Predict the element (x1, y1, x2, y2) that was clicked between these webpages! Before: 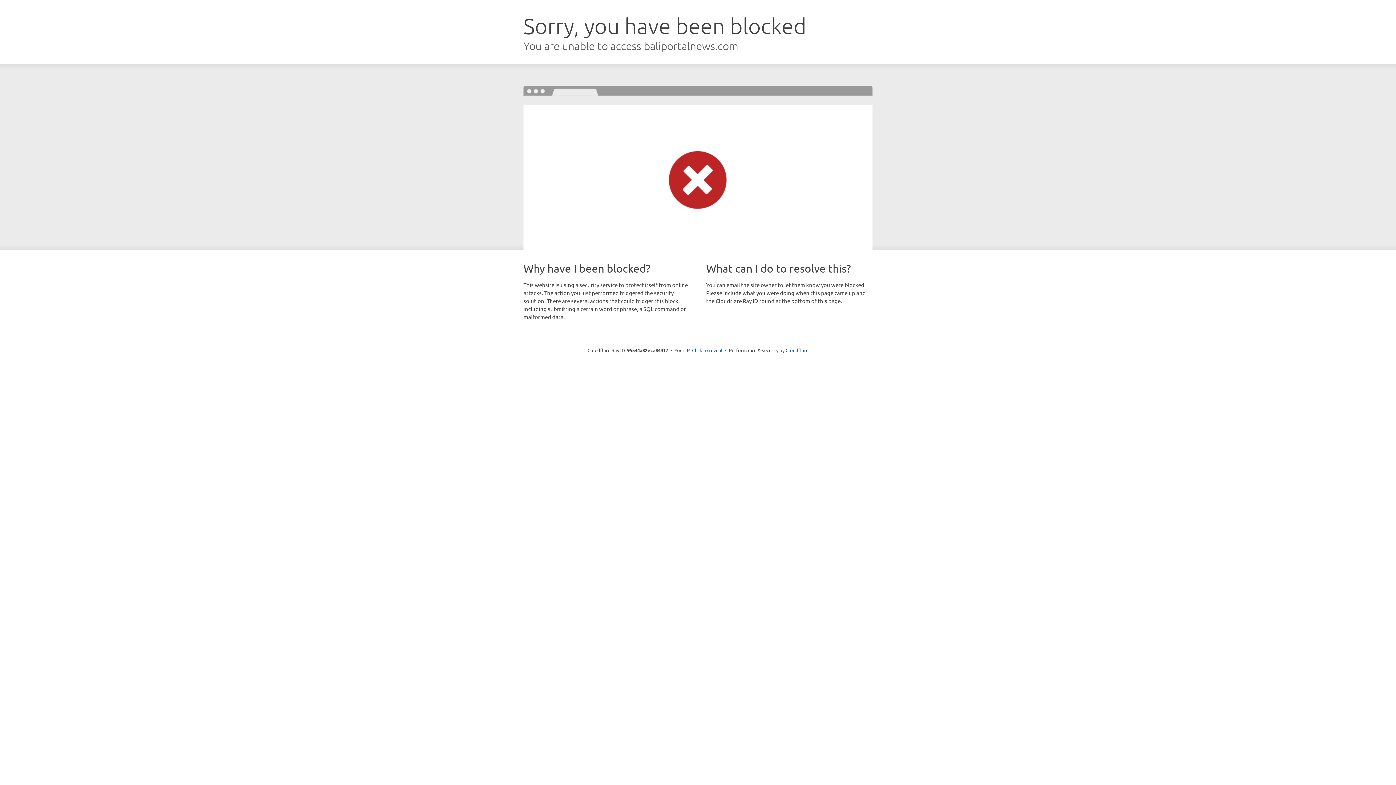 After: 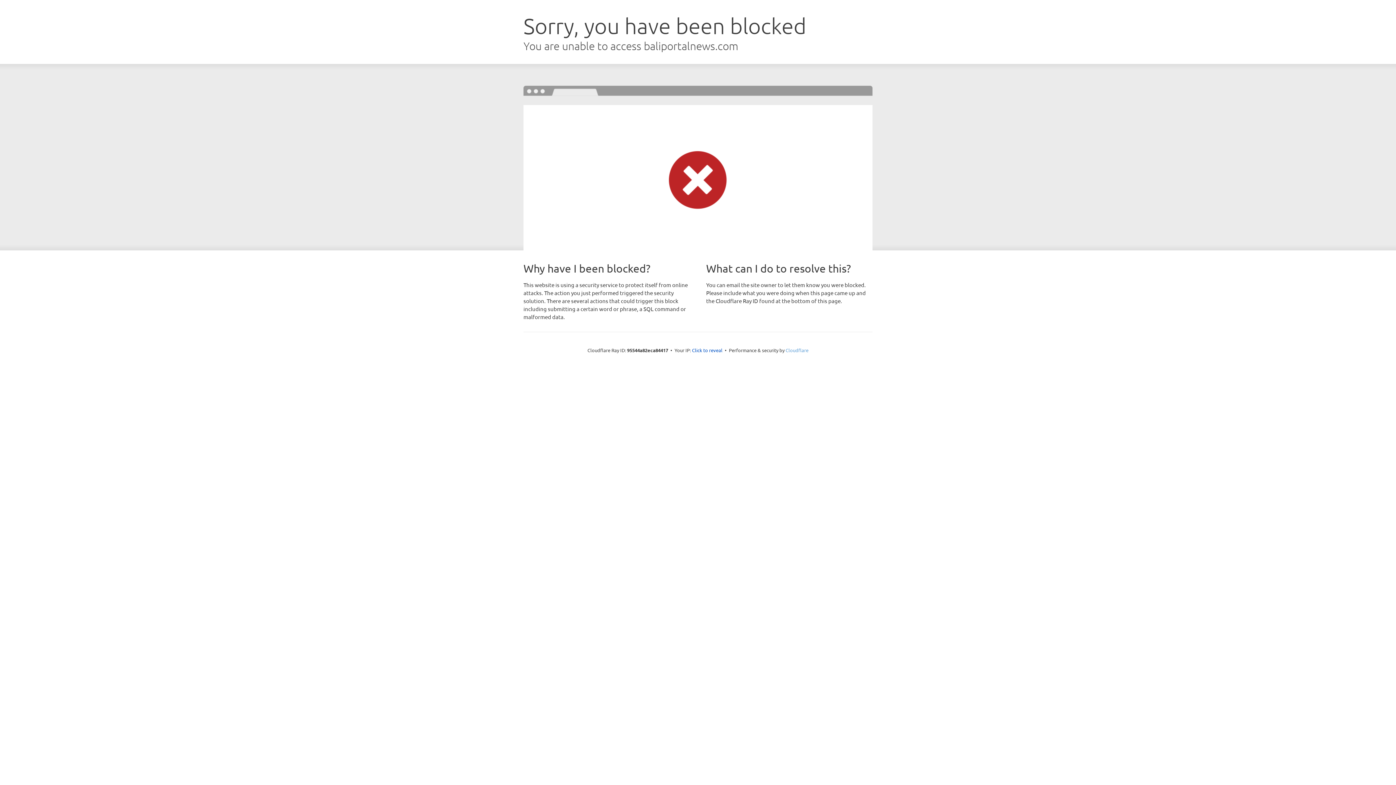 Action: bbox: (785, 347, 808, 353) label: Cloudflare